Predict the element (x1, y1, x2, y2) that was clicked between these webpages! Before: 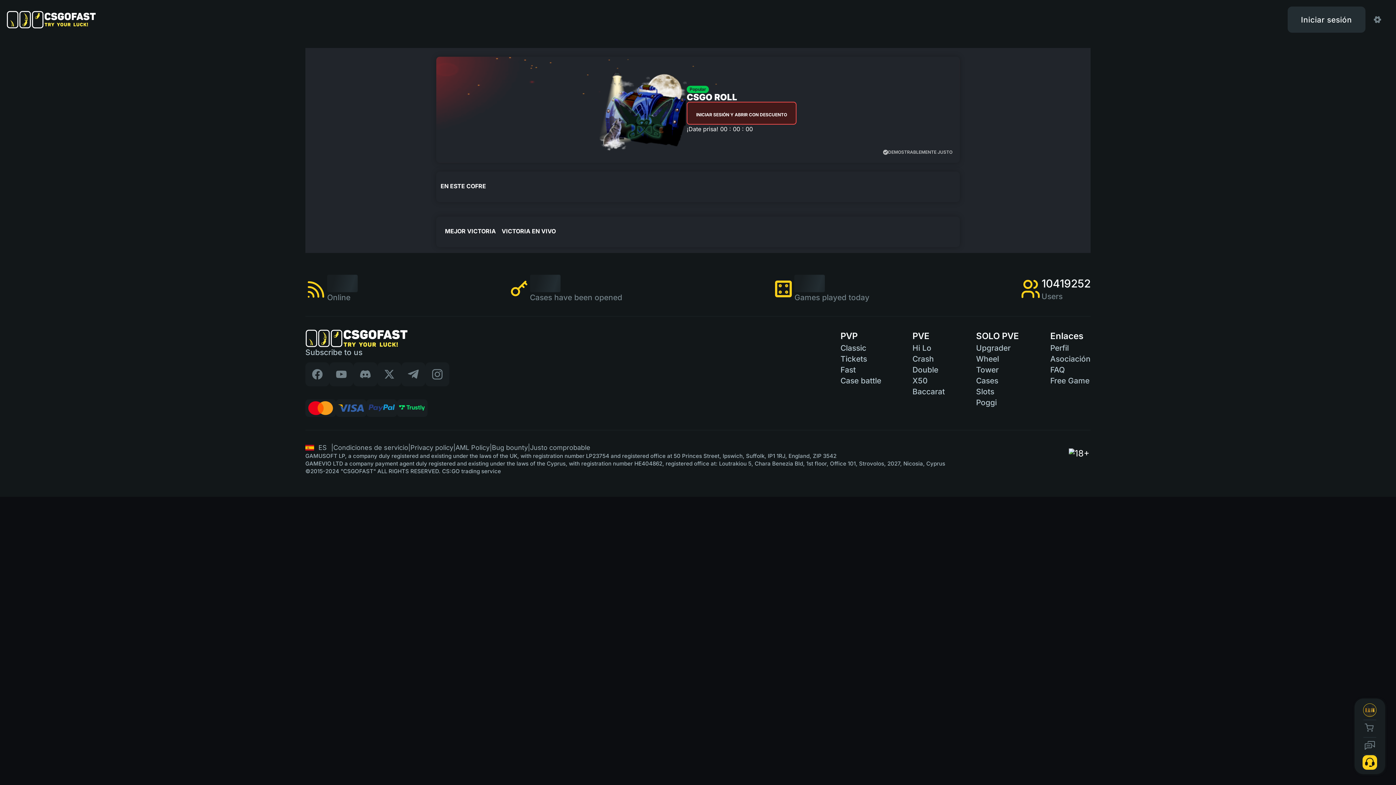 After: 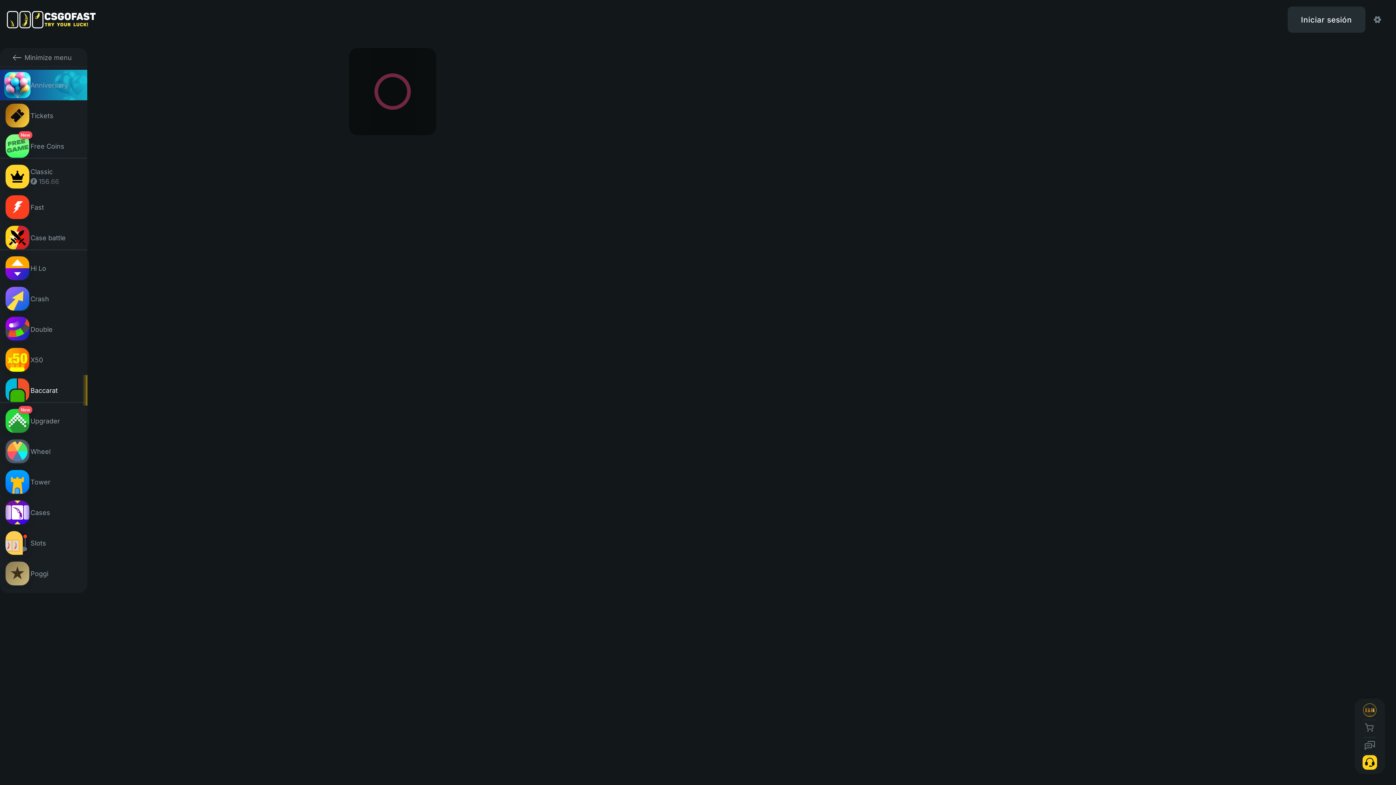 Action: label: Baccarat bbox: (912, 386, 945, 397)